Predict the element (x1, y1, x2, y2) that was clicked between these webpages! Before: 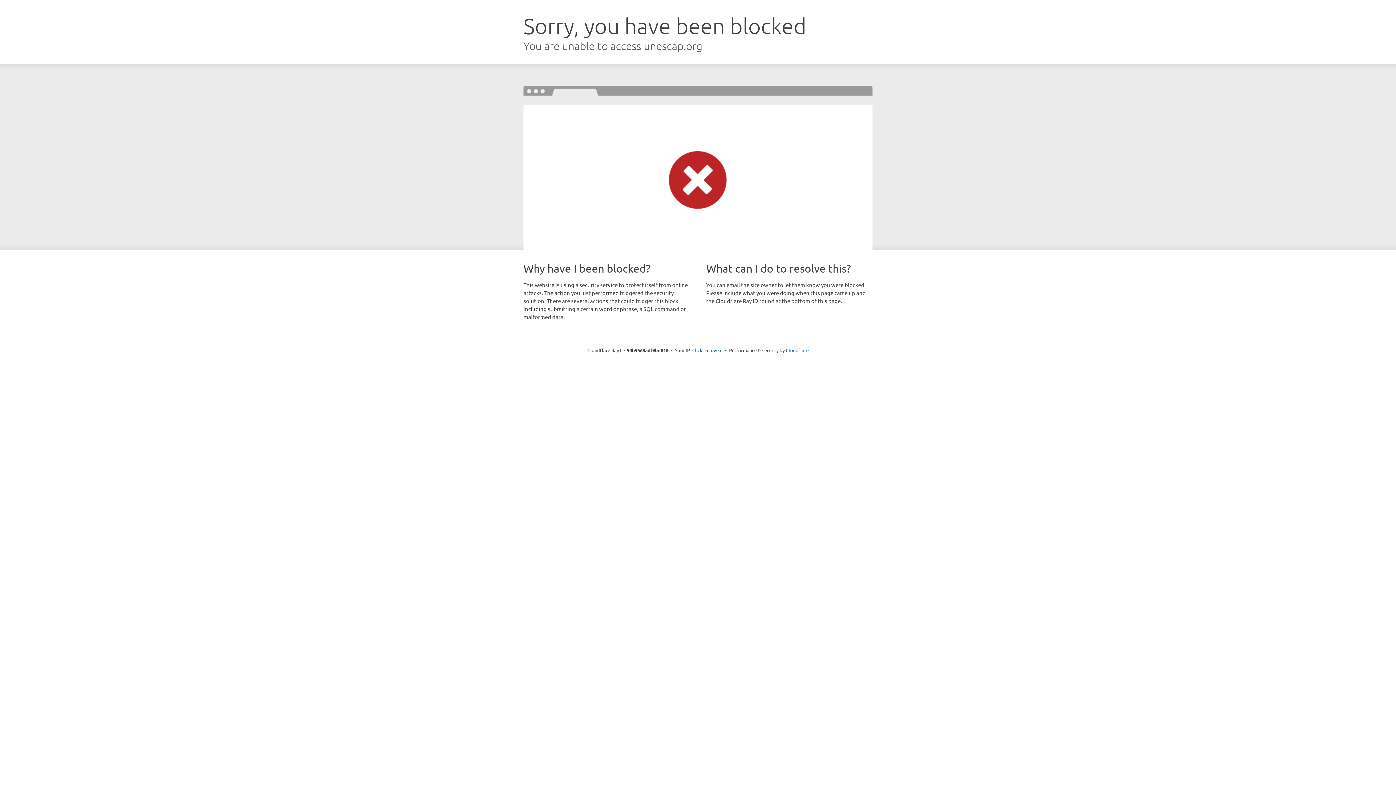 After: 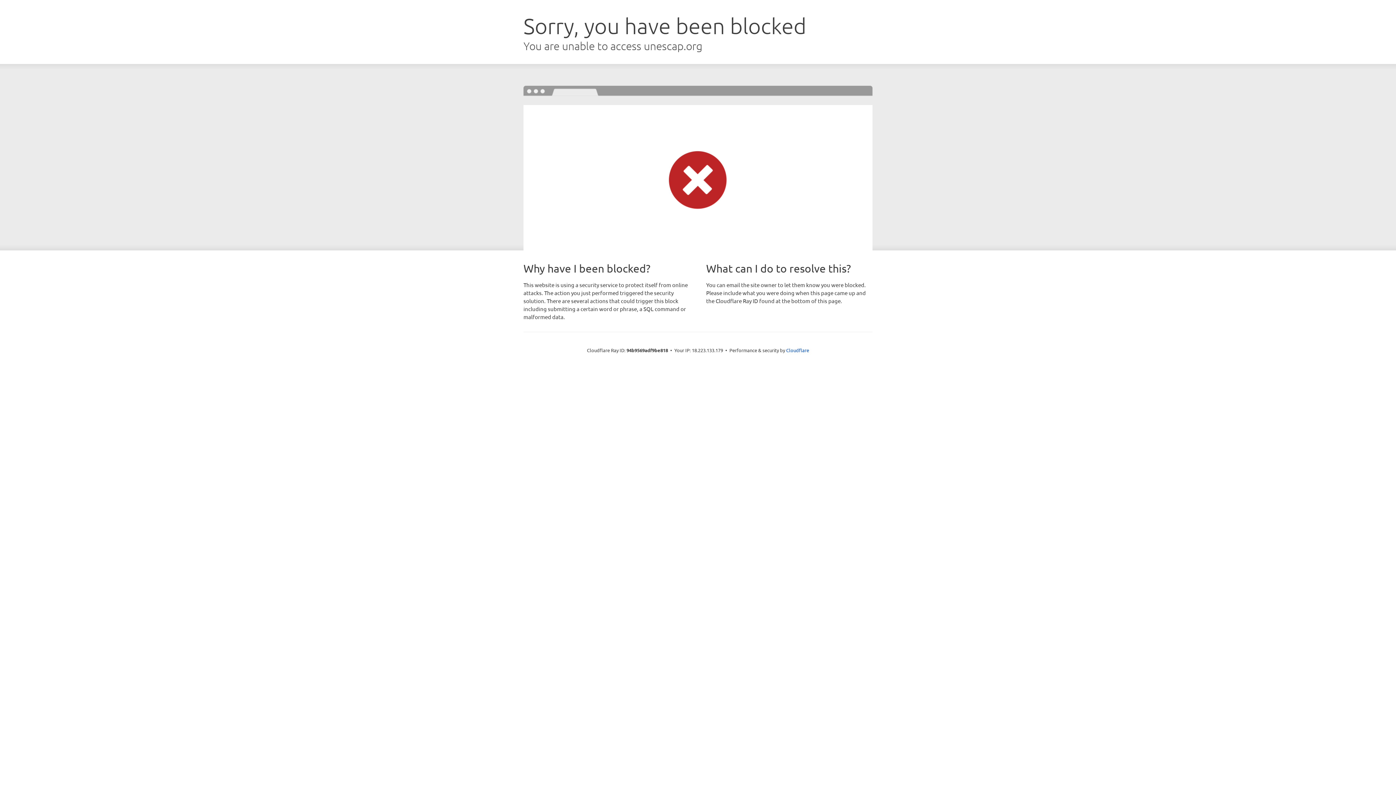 Action: bbox: (692, 346, 722, 353) label: Click to reveal